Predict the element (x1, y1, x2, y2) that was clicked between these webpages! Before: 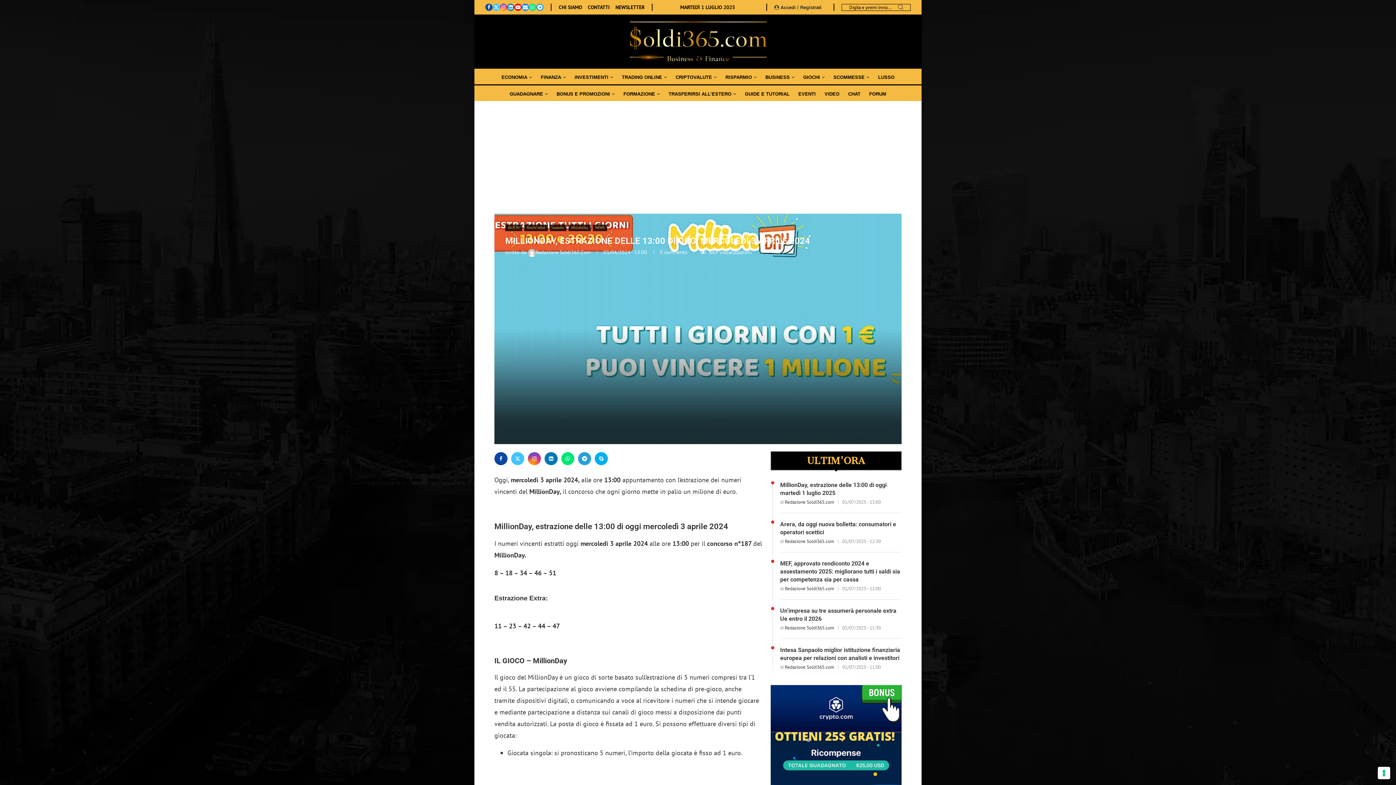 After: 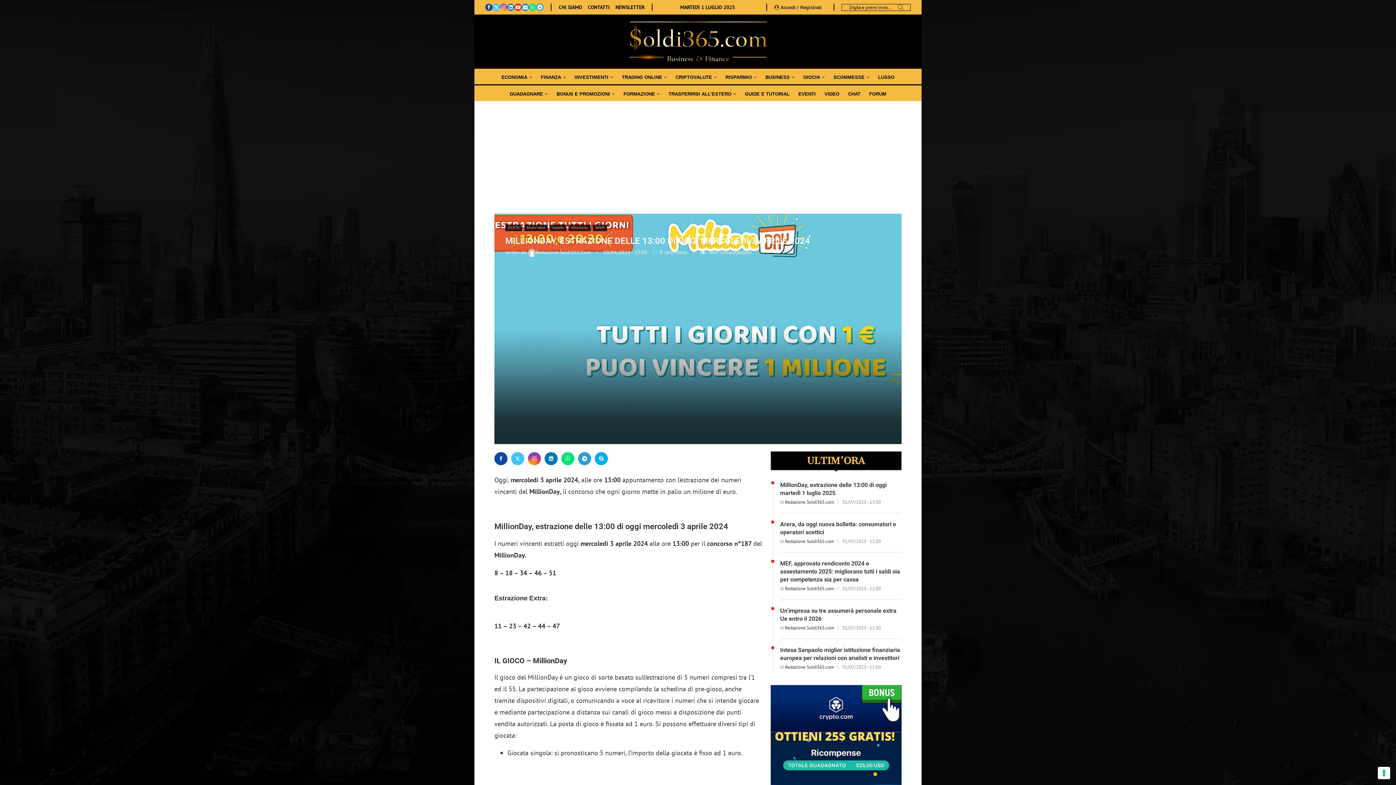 Action: bbox: (514, 3, 521, 10) label: Youtube